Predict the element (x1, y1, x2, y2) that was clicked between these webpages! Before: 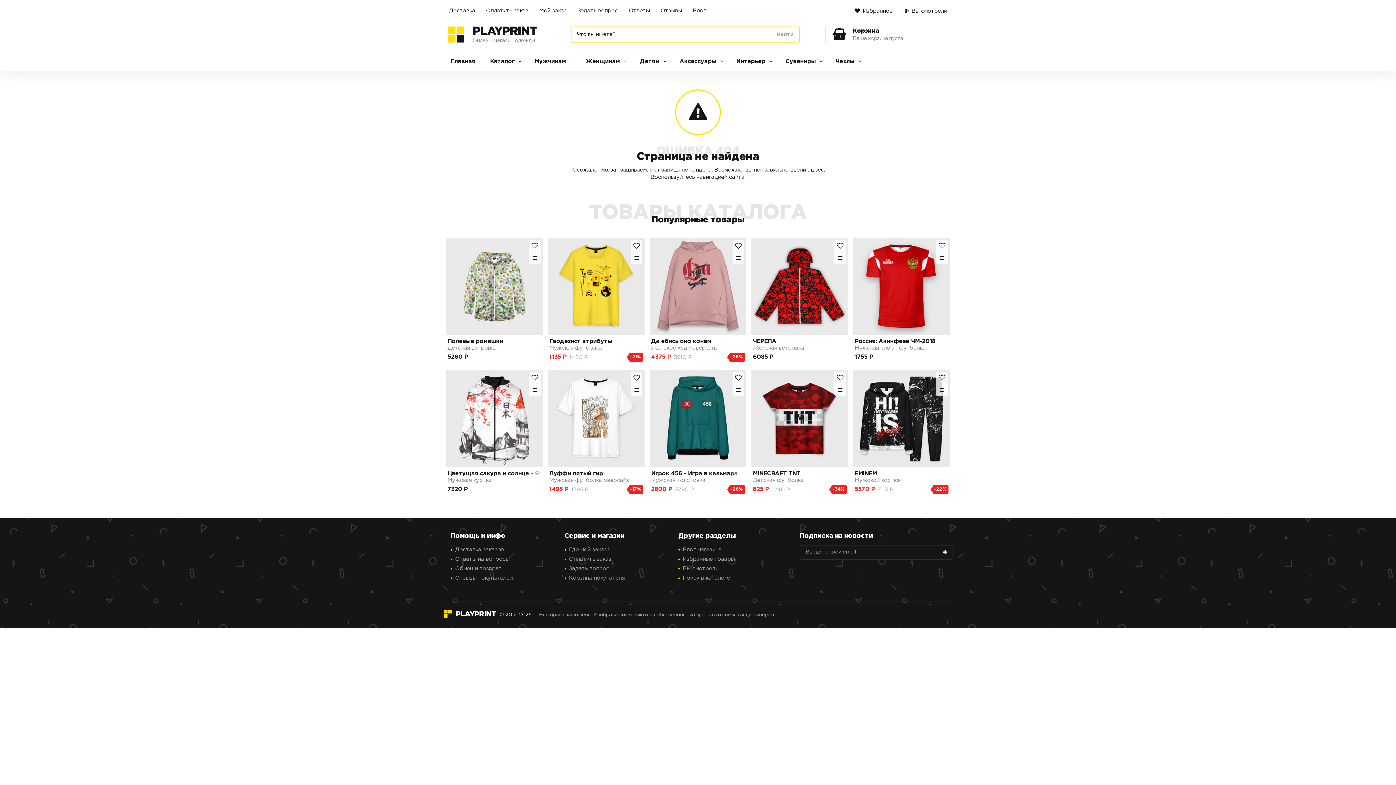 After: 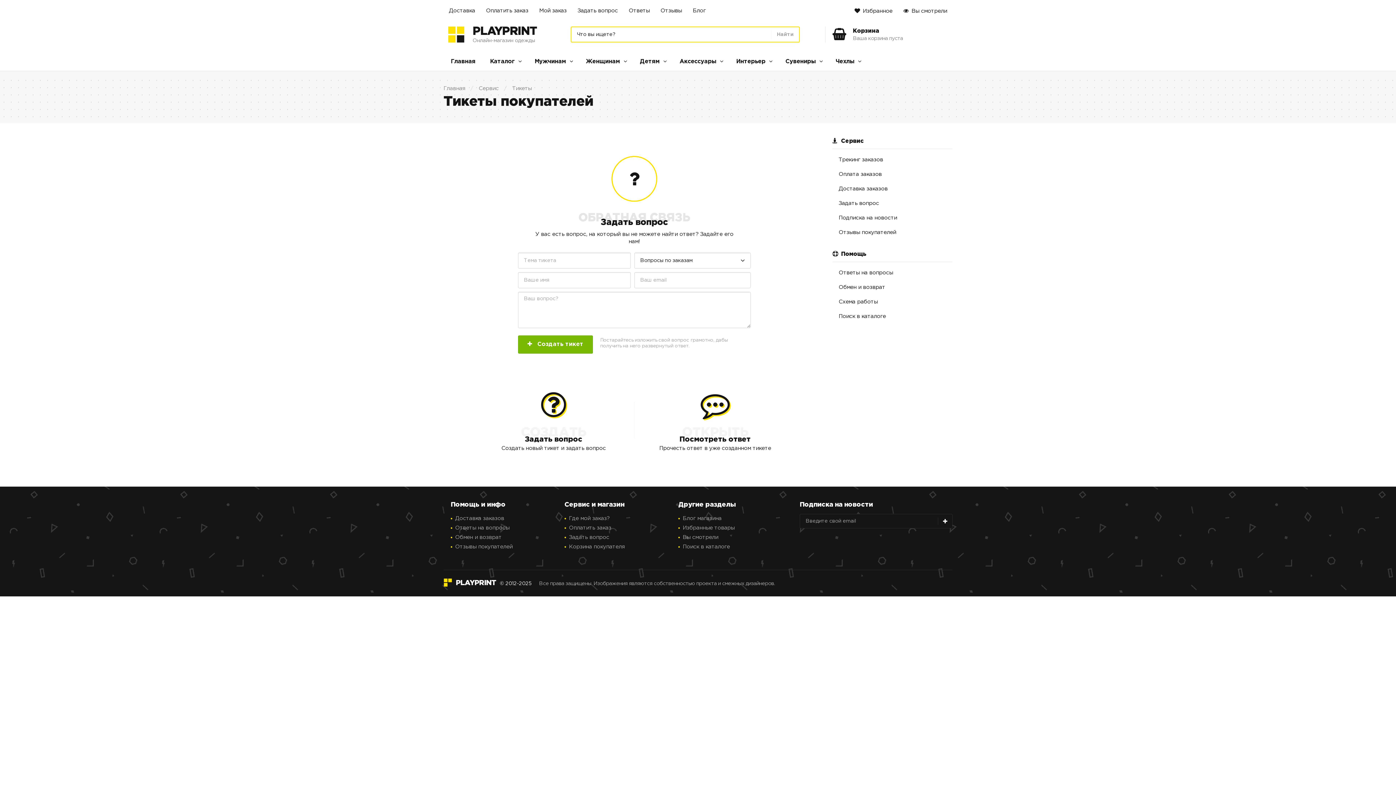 Action: label: Задать вопрос bbox: (572, 5, 623, 16)